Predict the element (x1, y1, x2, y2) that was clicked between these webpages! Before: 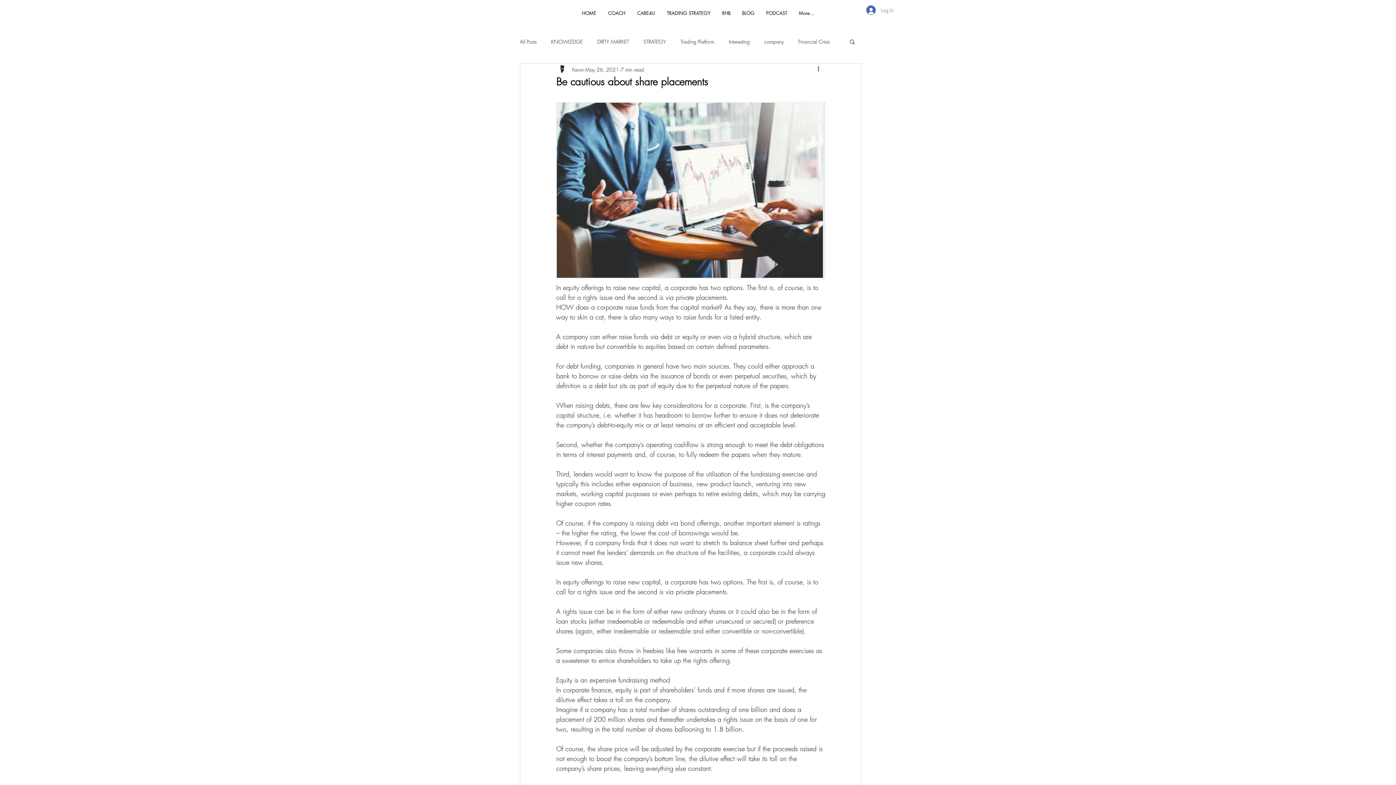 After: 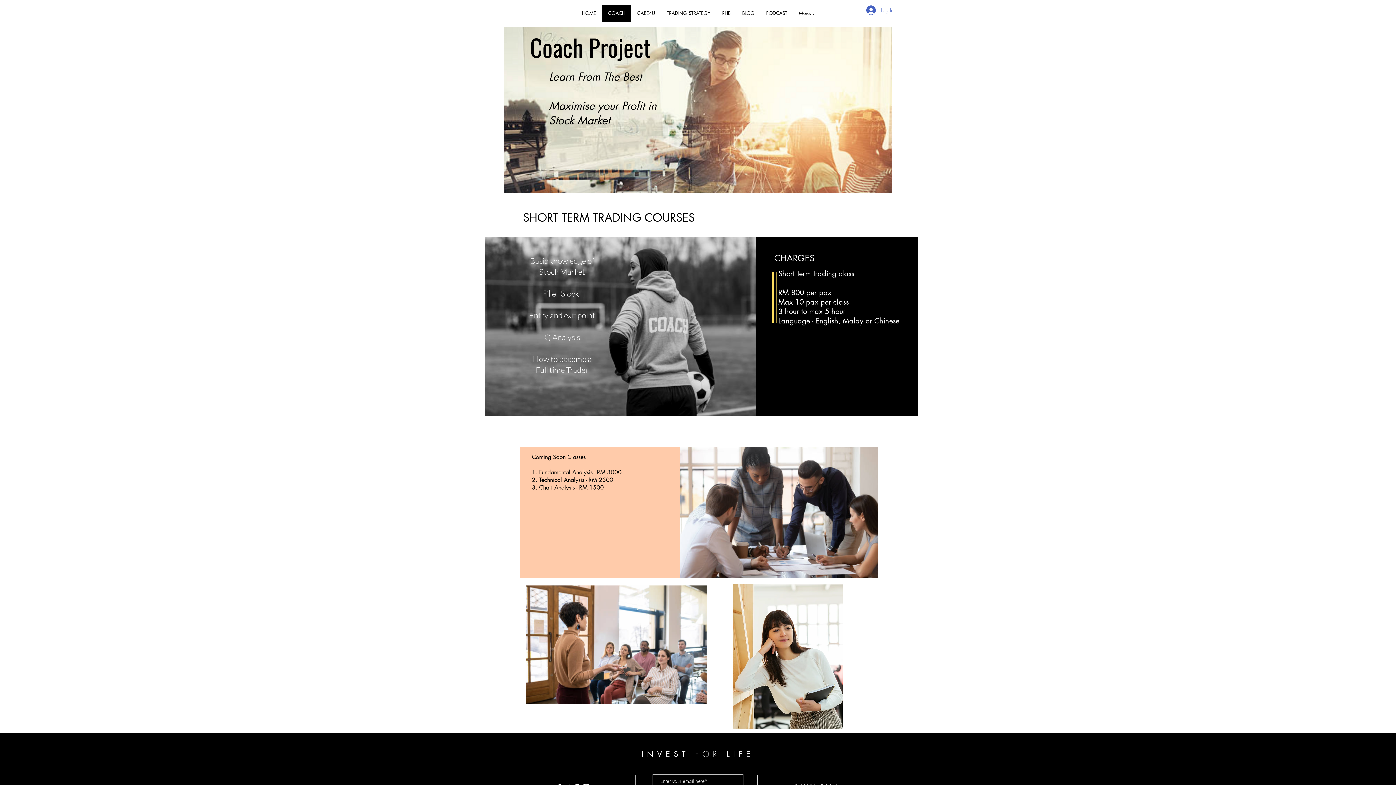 Action: bbox: (602, 4, 631, 21) label: COACH